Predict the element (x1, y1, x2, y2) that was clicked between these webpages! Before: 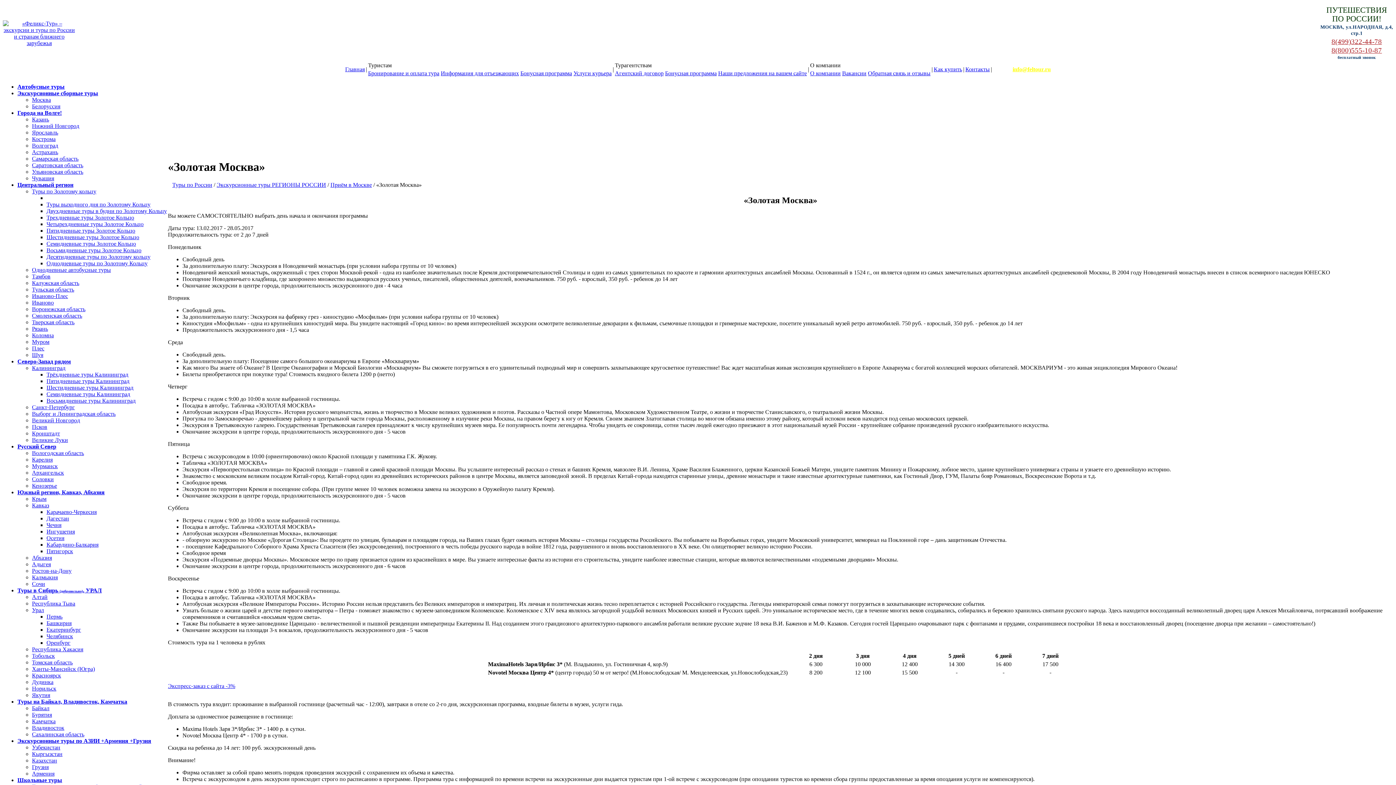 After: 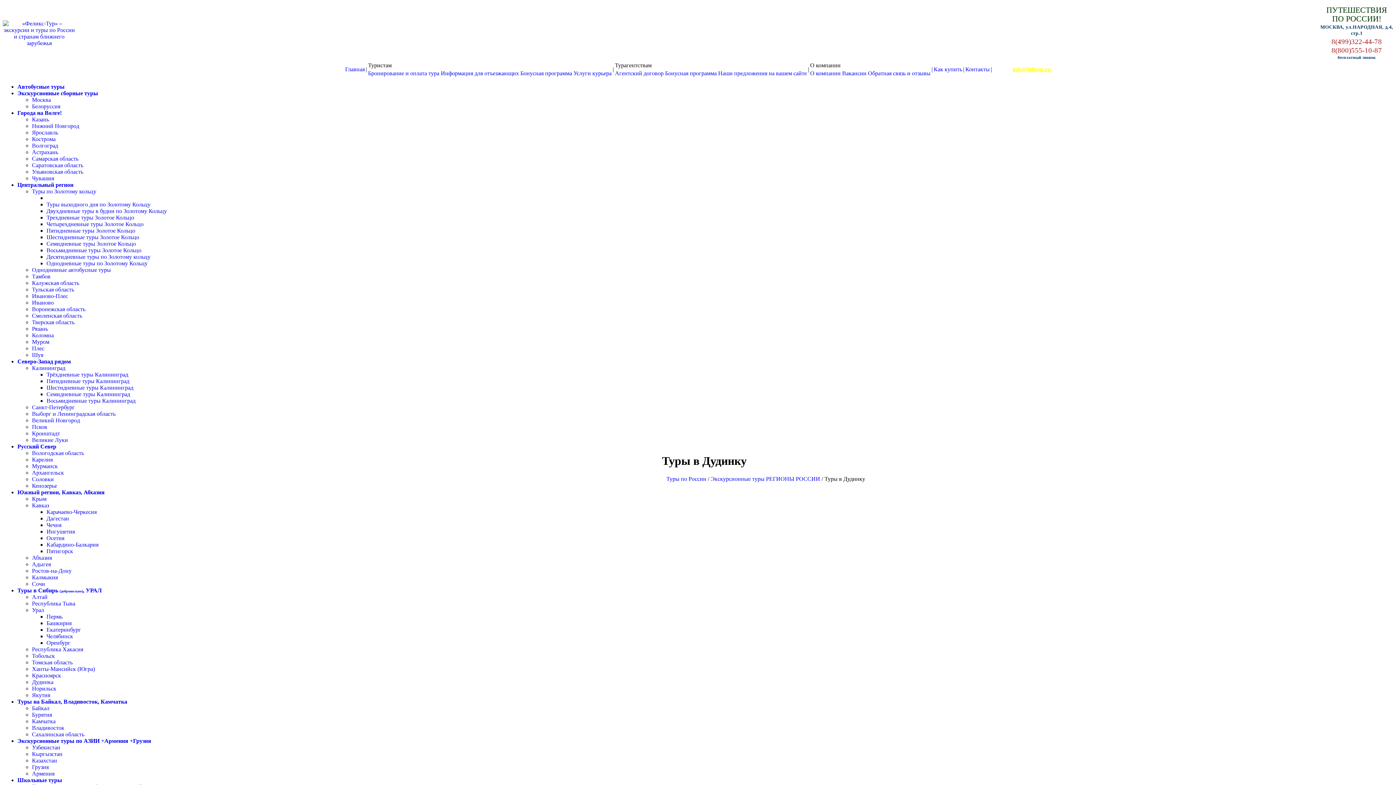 Action: label: Дудинка bbox: (32, 679, 53, 685)